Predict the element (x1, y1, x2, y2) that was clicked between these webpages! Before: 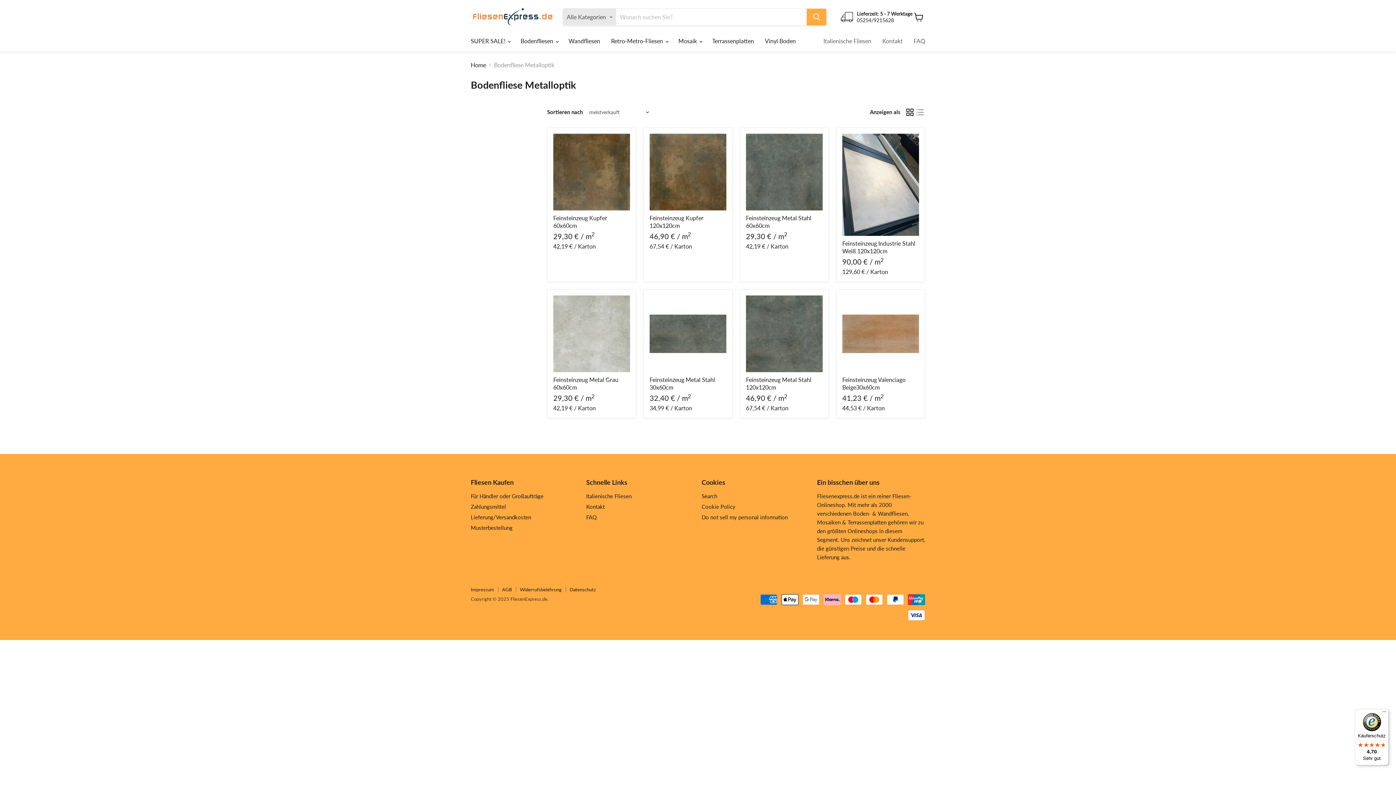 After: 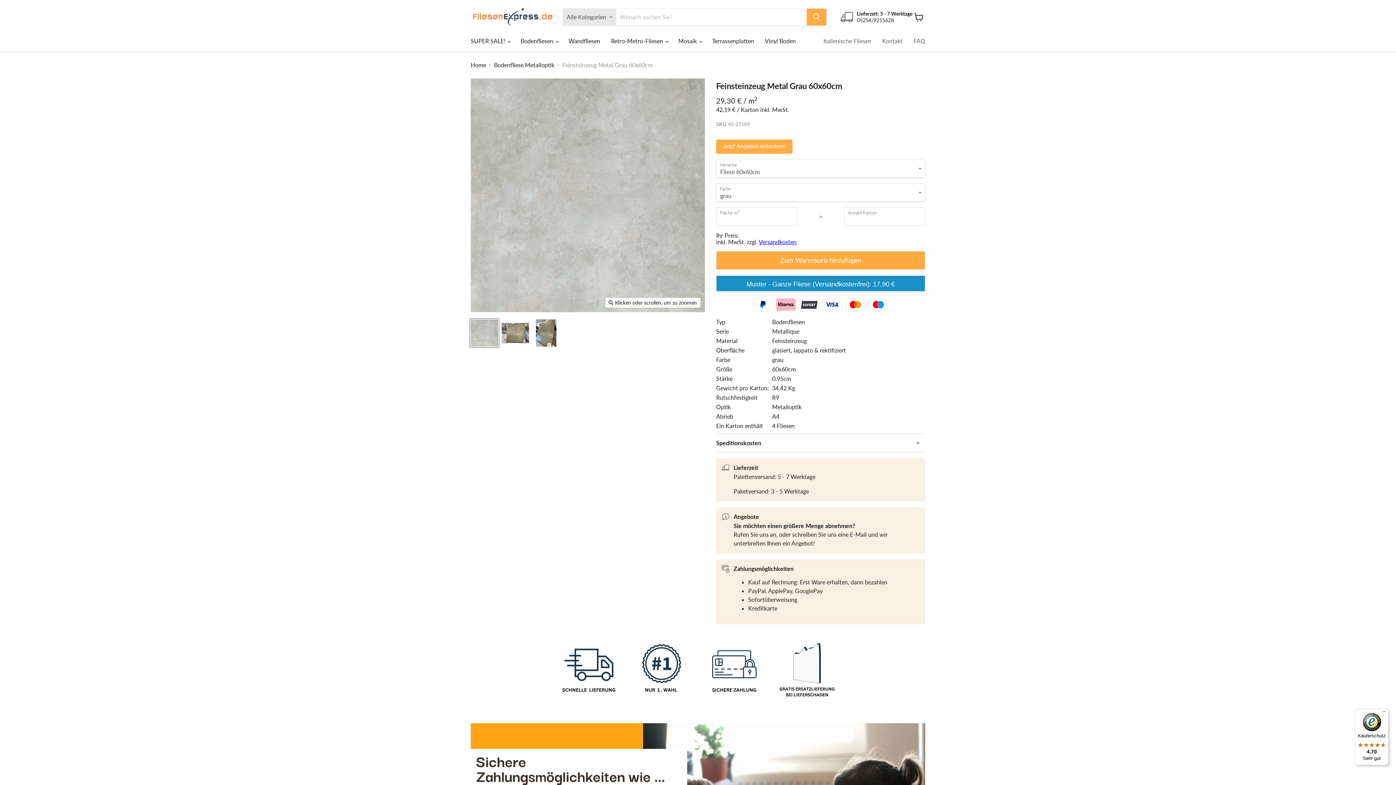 Action: bbox: (553, 295, 630, 372)